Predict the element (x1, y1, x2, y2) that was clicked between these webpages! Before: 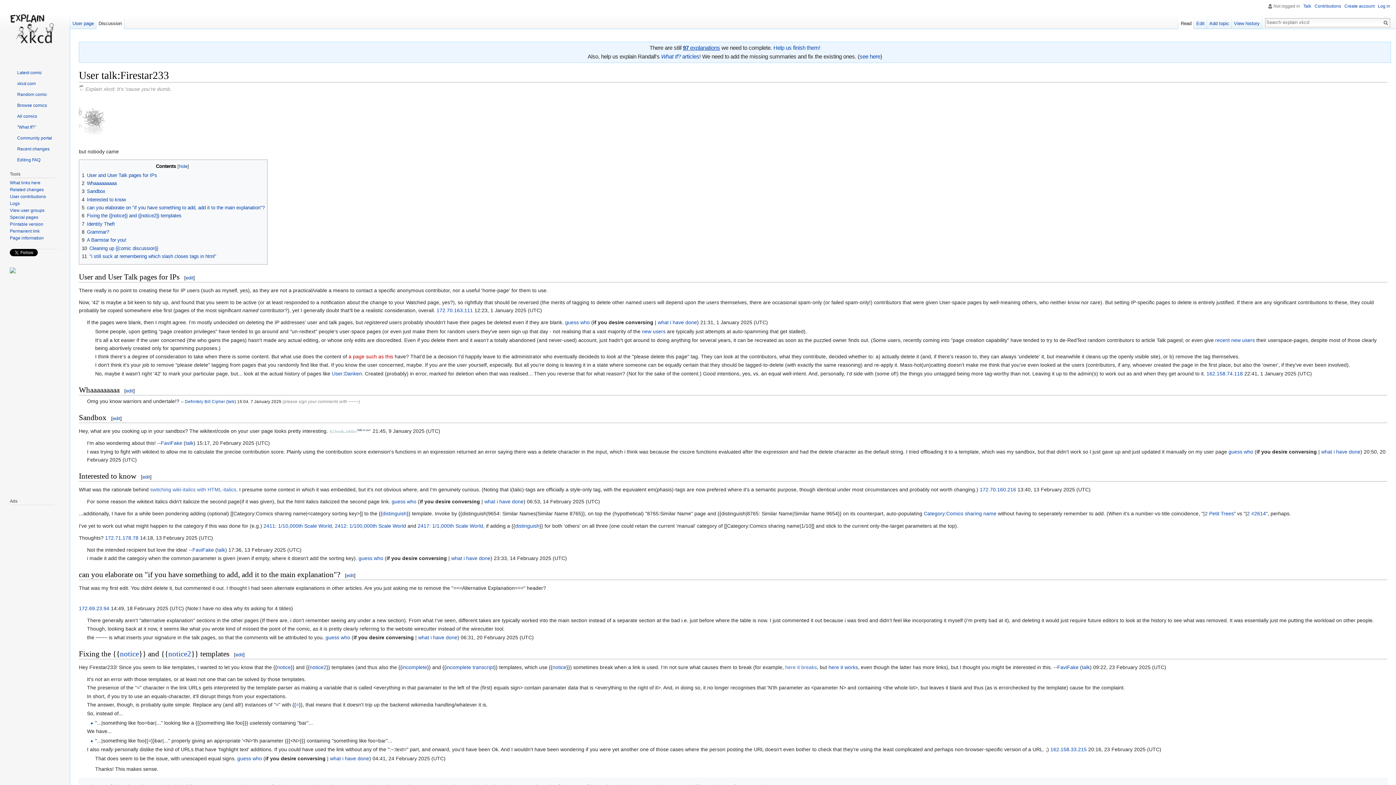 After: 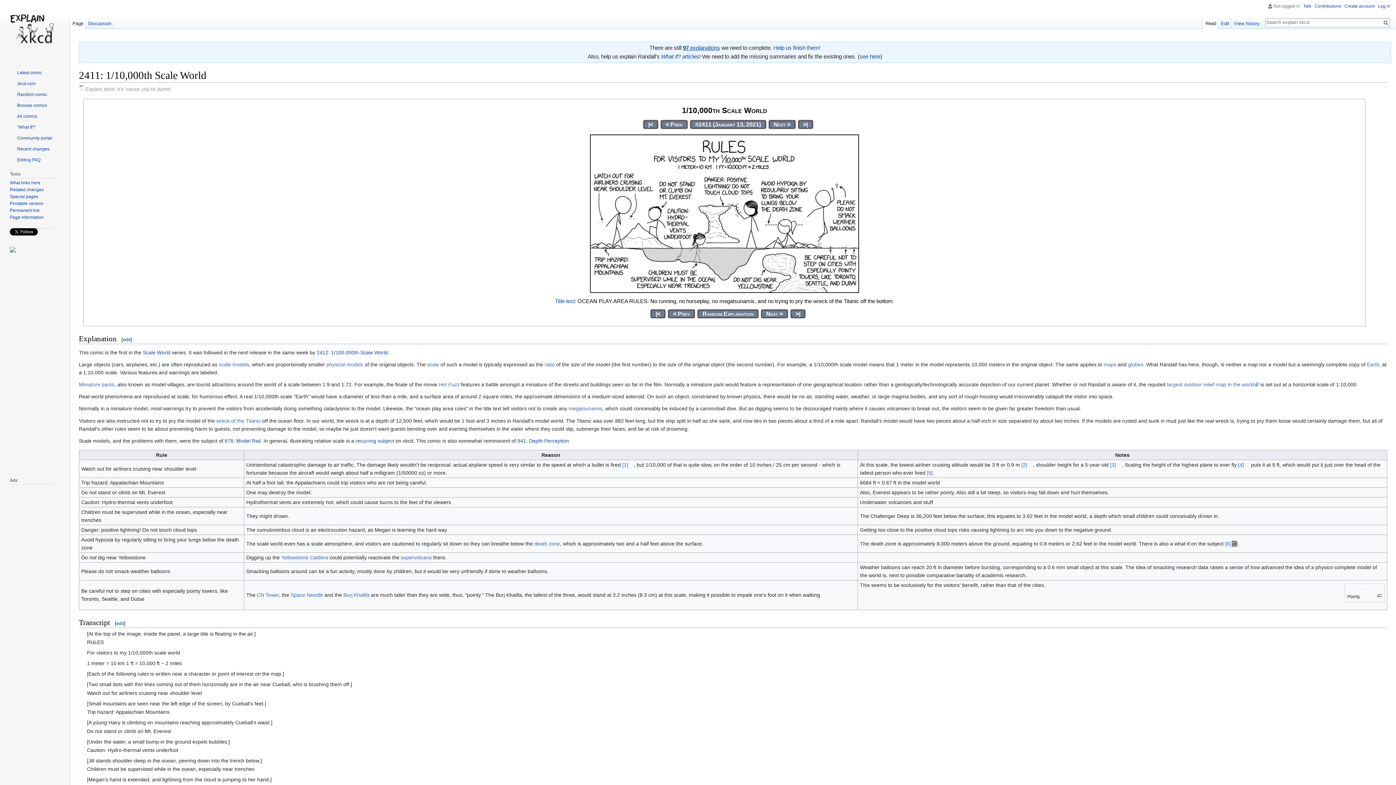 Action: bbox: (263, 523, 332, 528) label: 2411: 1/10,000th Scale World